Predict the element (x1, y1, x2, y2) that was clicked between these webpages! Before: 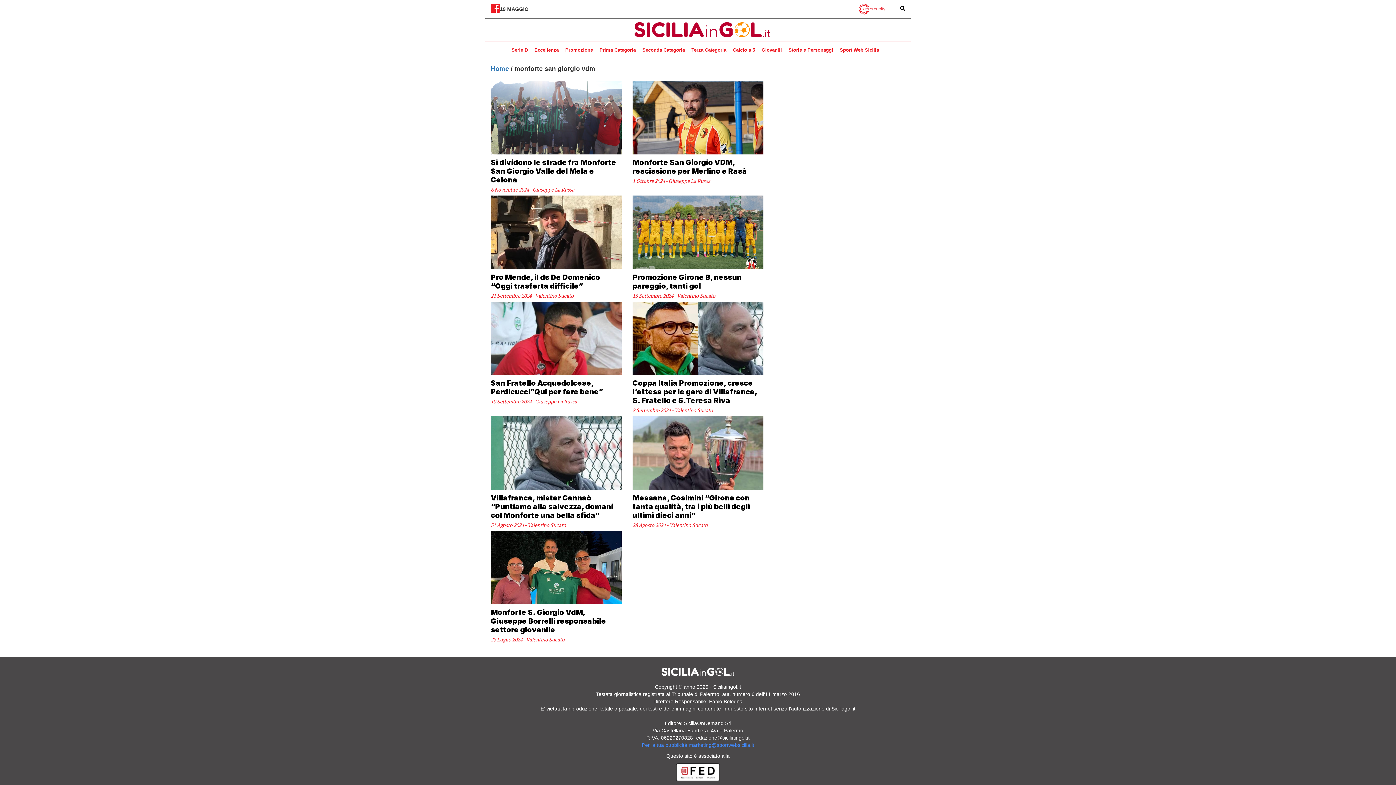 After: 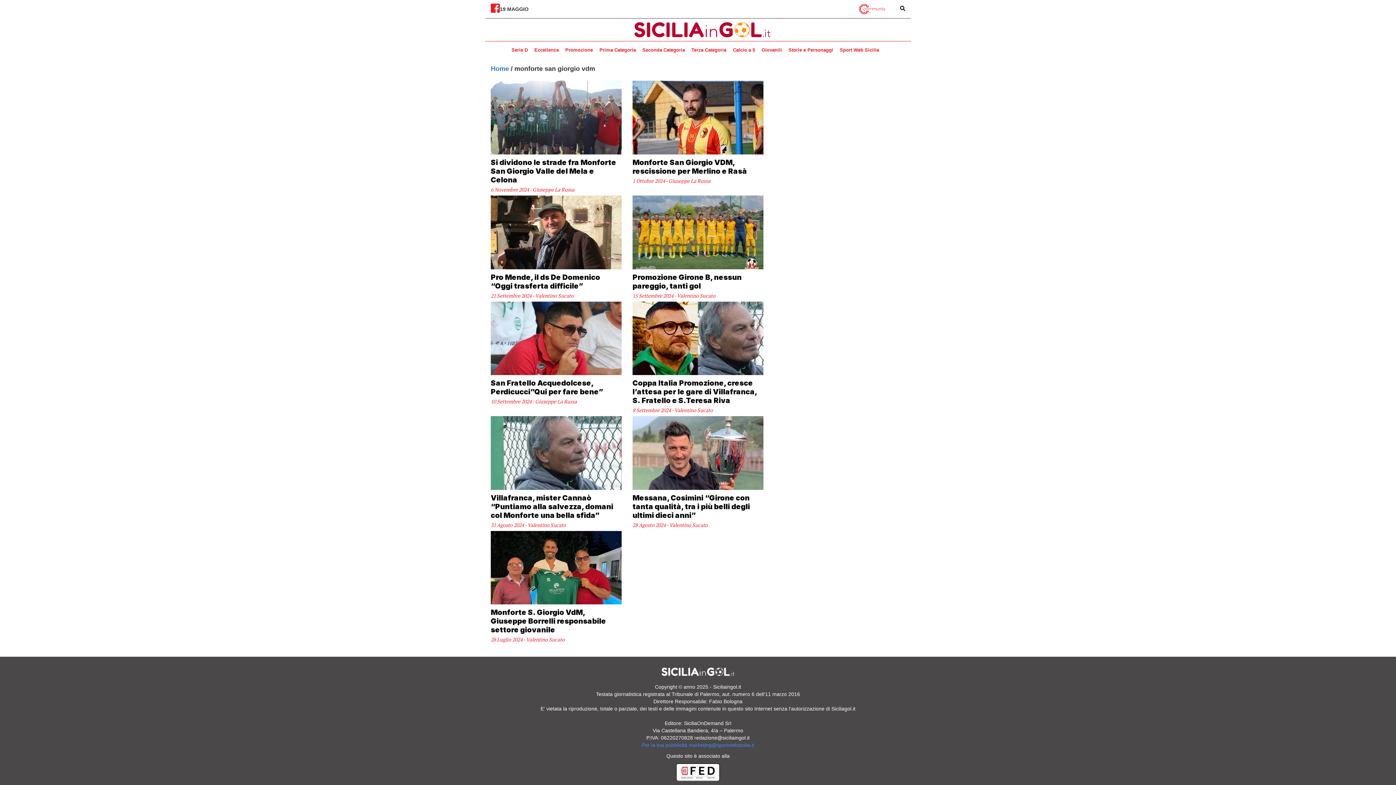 Action: label: marketing@sportwebsicilia.it bbox: (688, 742, 754, 748)